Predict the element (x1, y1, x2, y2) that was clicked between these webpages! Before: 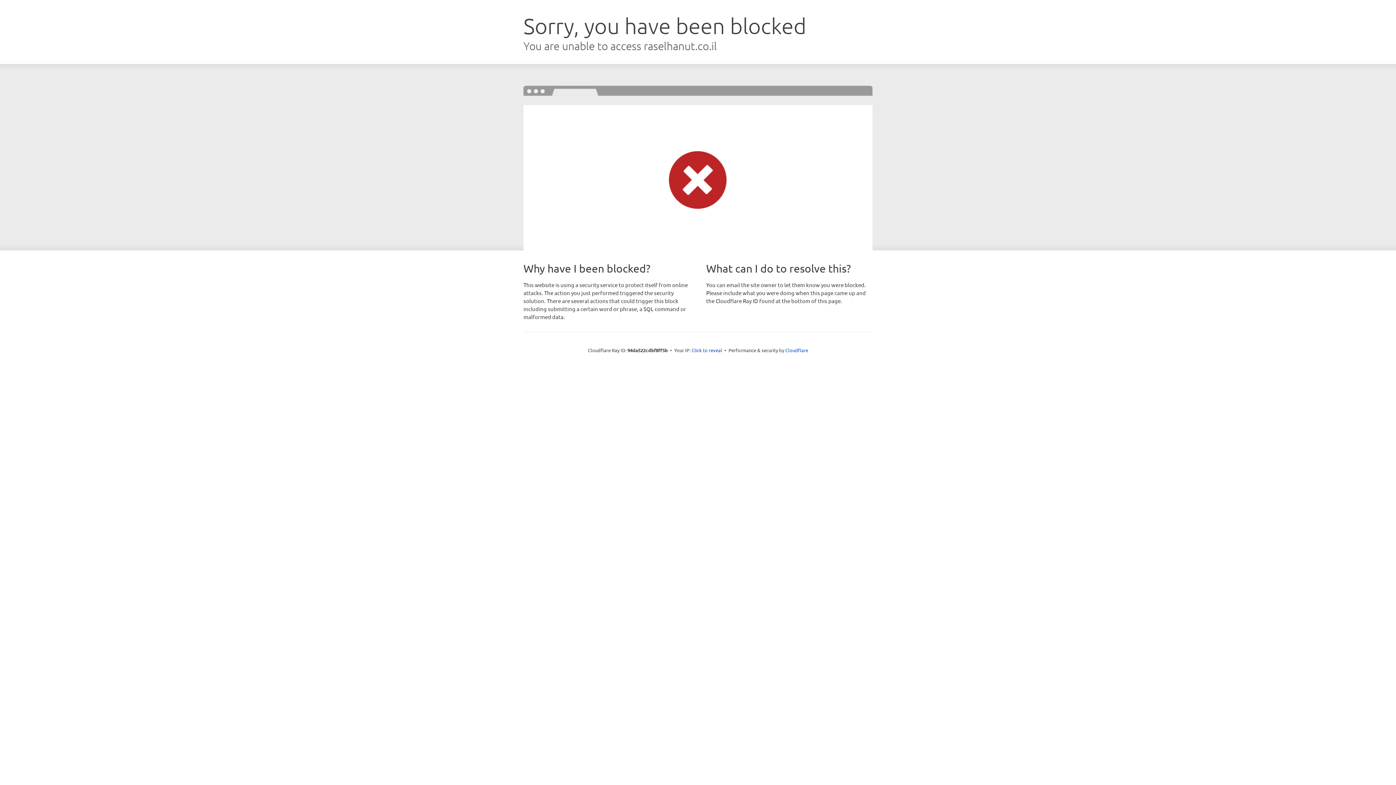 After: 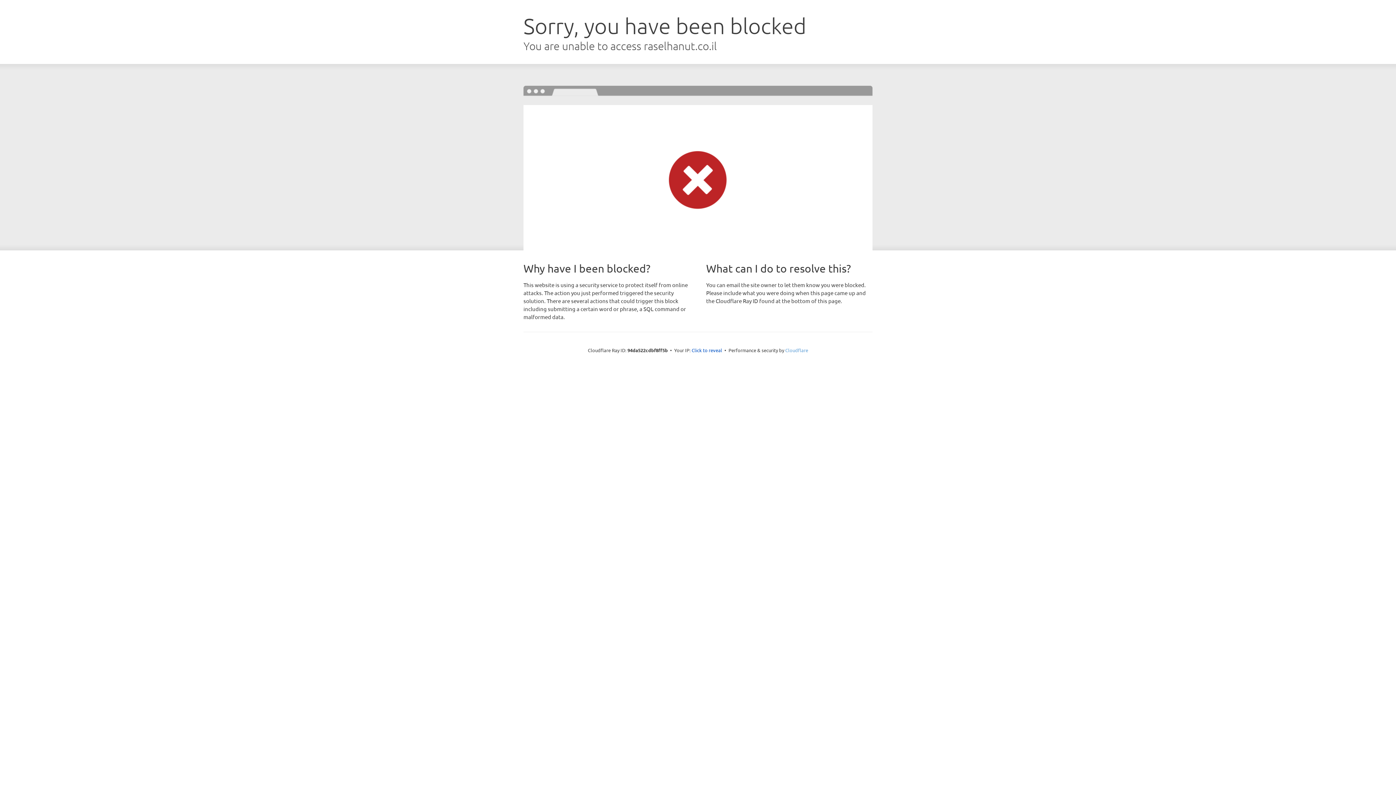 Action: bbox: (785, 347, 808, 353) label: Cloudflare